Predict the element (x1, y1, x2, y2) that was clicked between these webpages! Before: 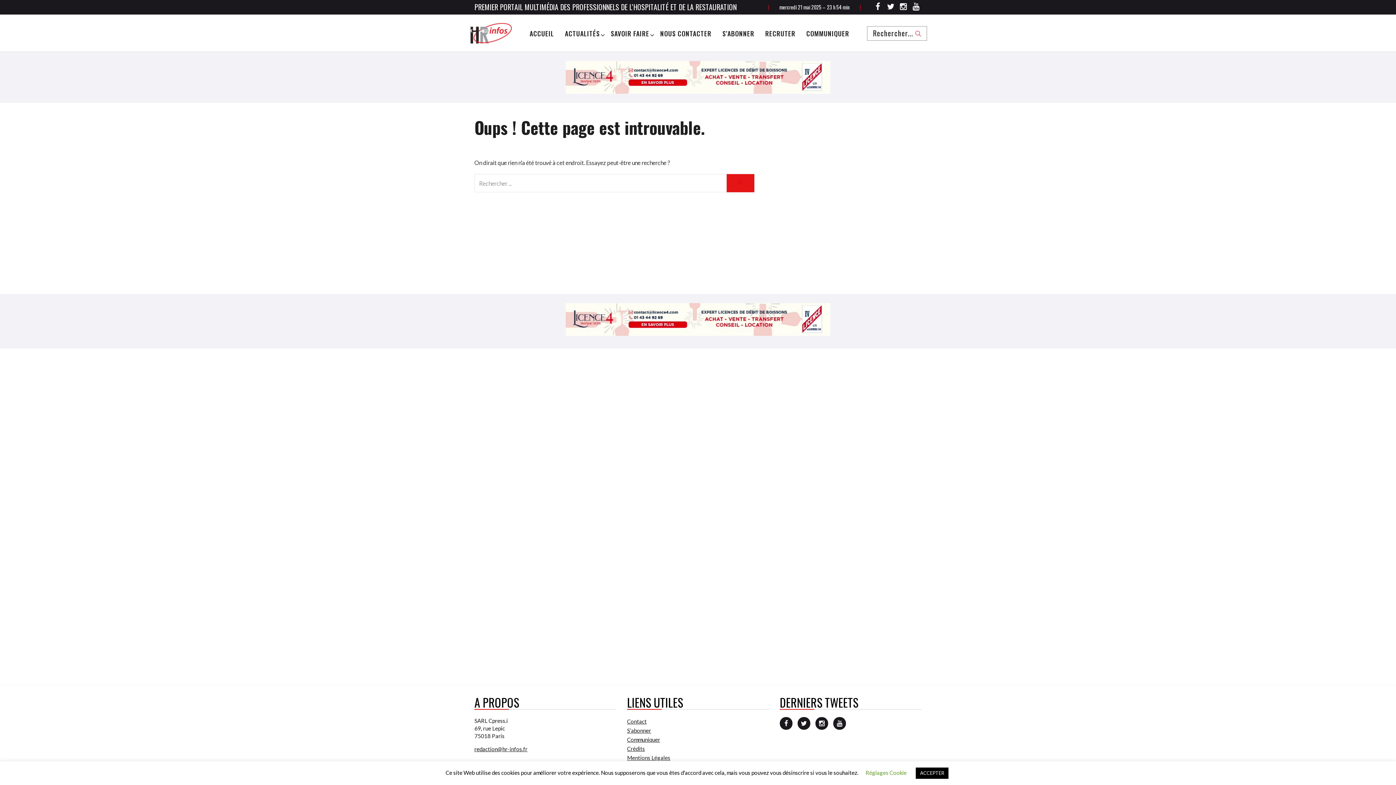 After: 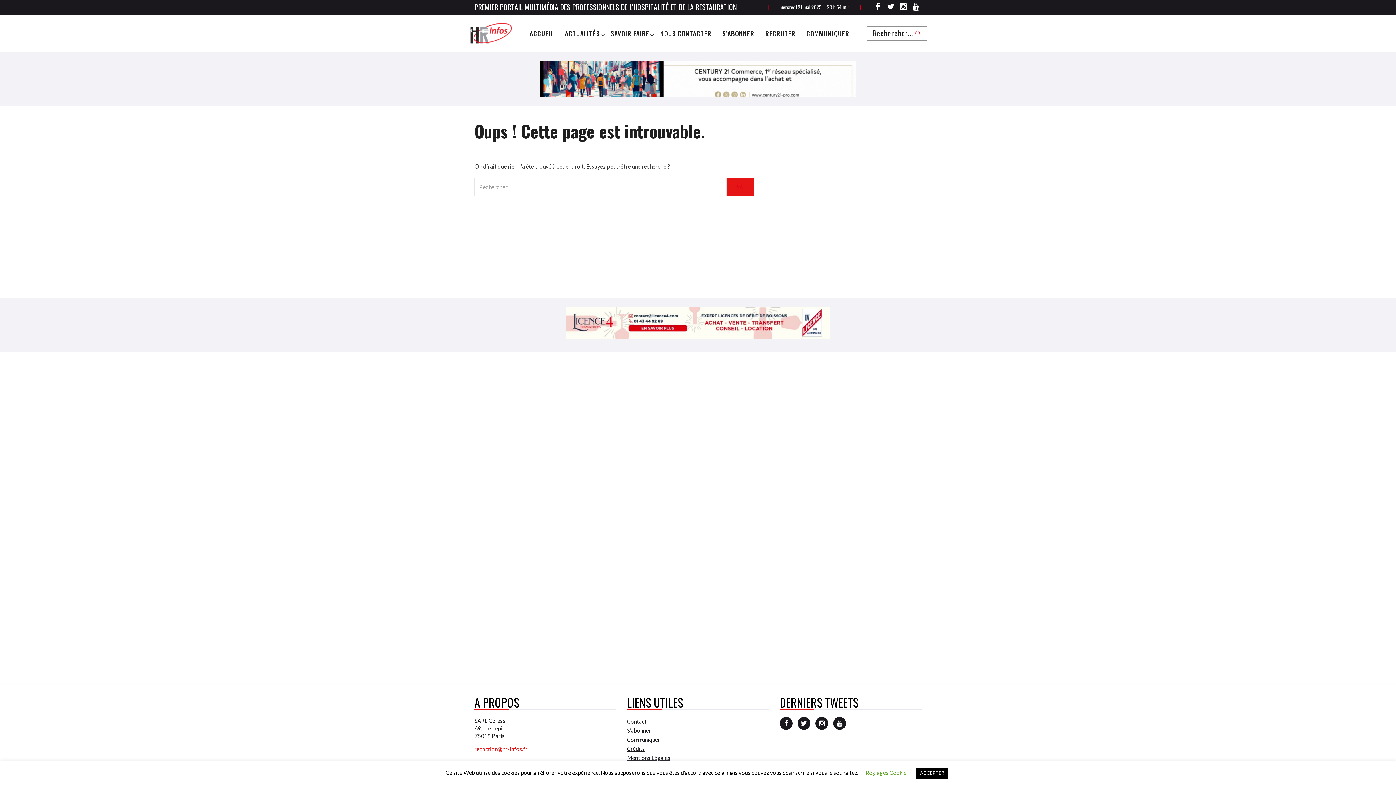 Action: label: redaction@hr-infos.fr bbox: (474, 746, 527, 752)